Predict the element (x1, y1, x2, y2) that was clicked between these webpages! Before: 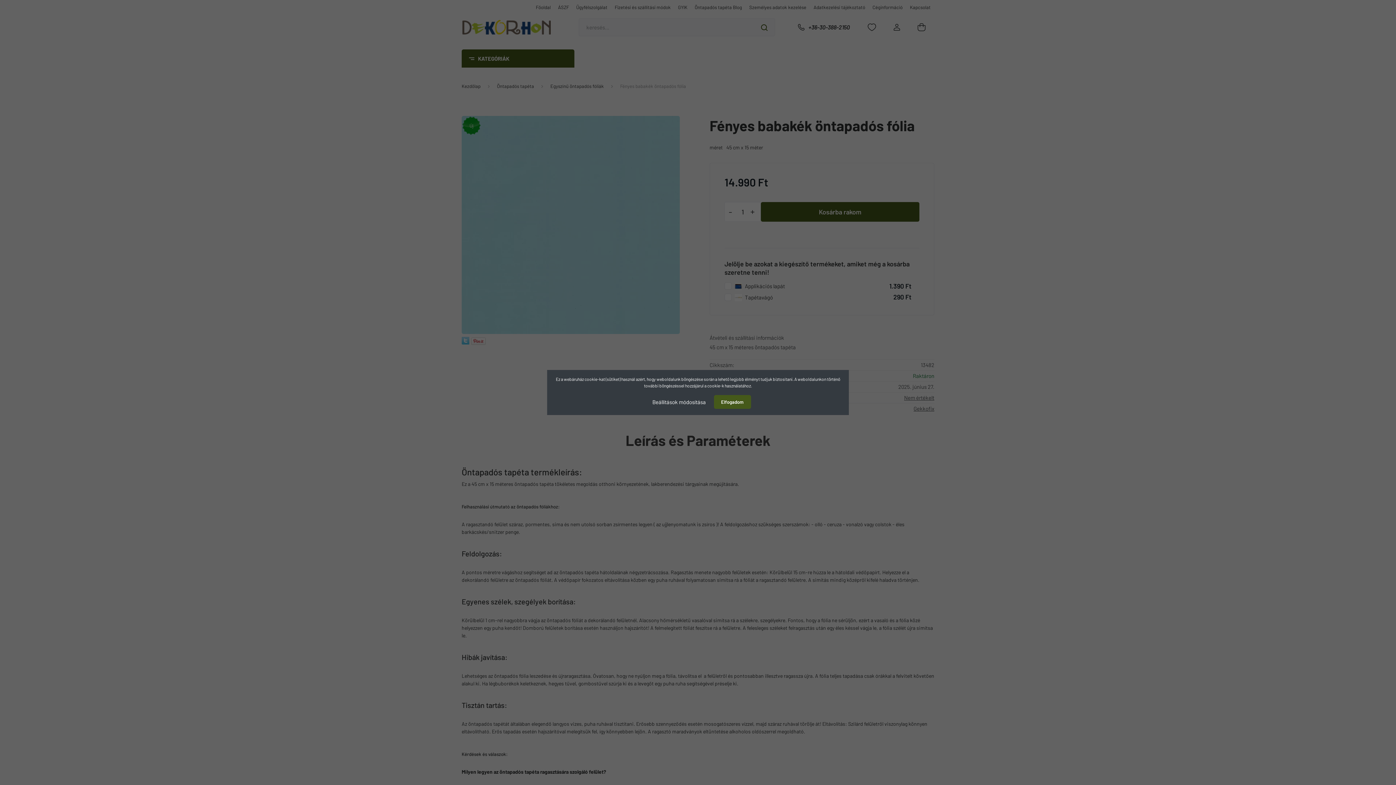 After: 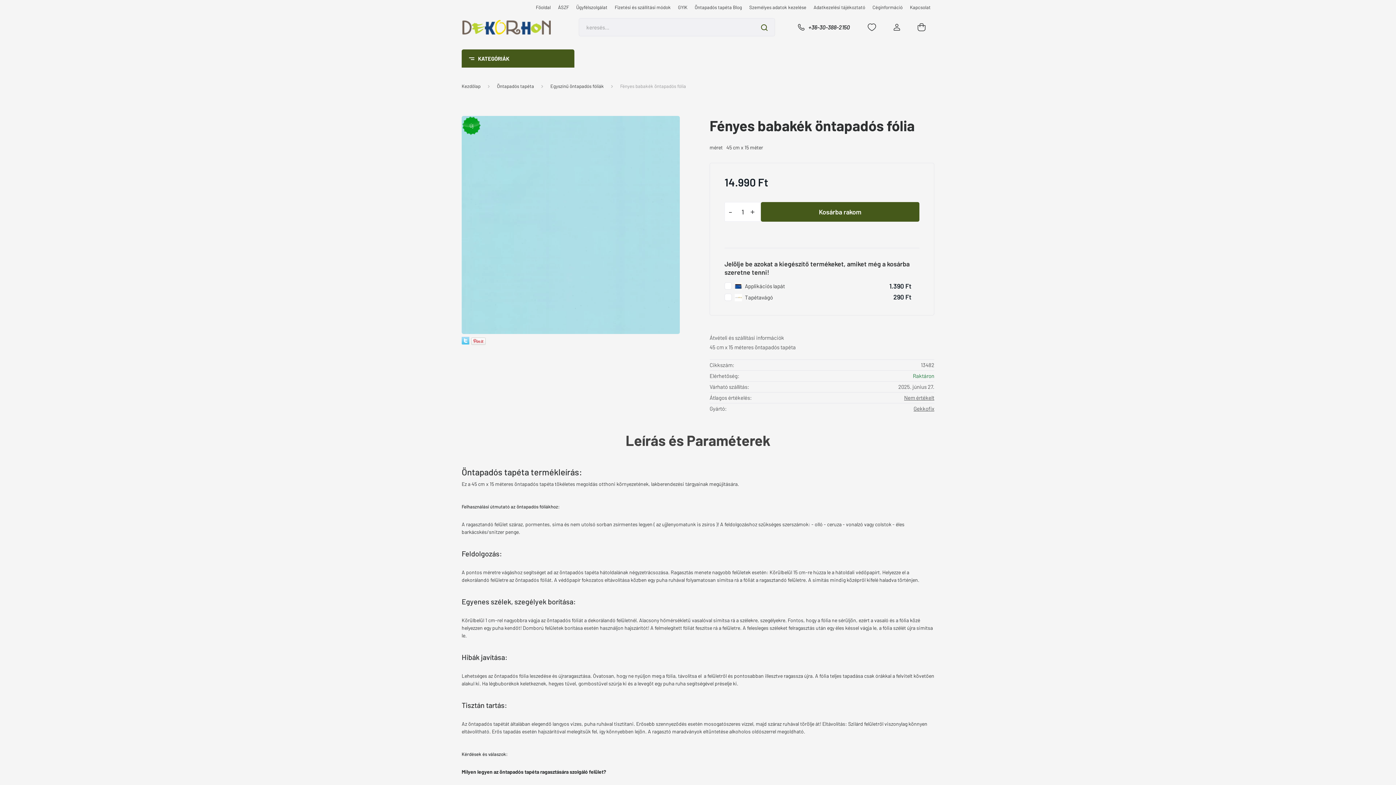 Action: bbox: (714, 395, 751, 409) label: Elfogadom